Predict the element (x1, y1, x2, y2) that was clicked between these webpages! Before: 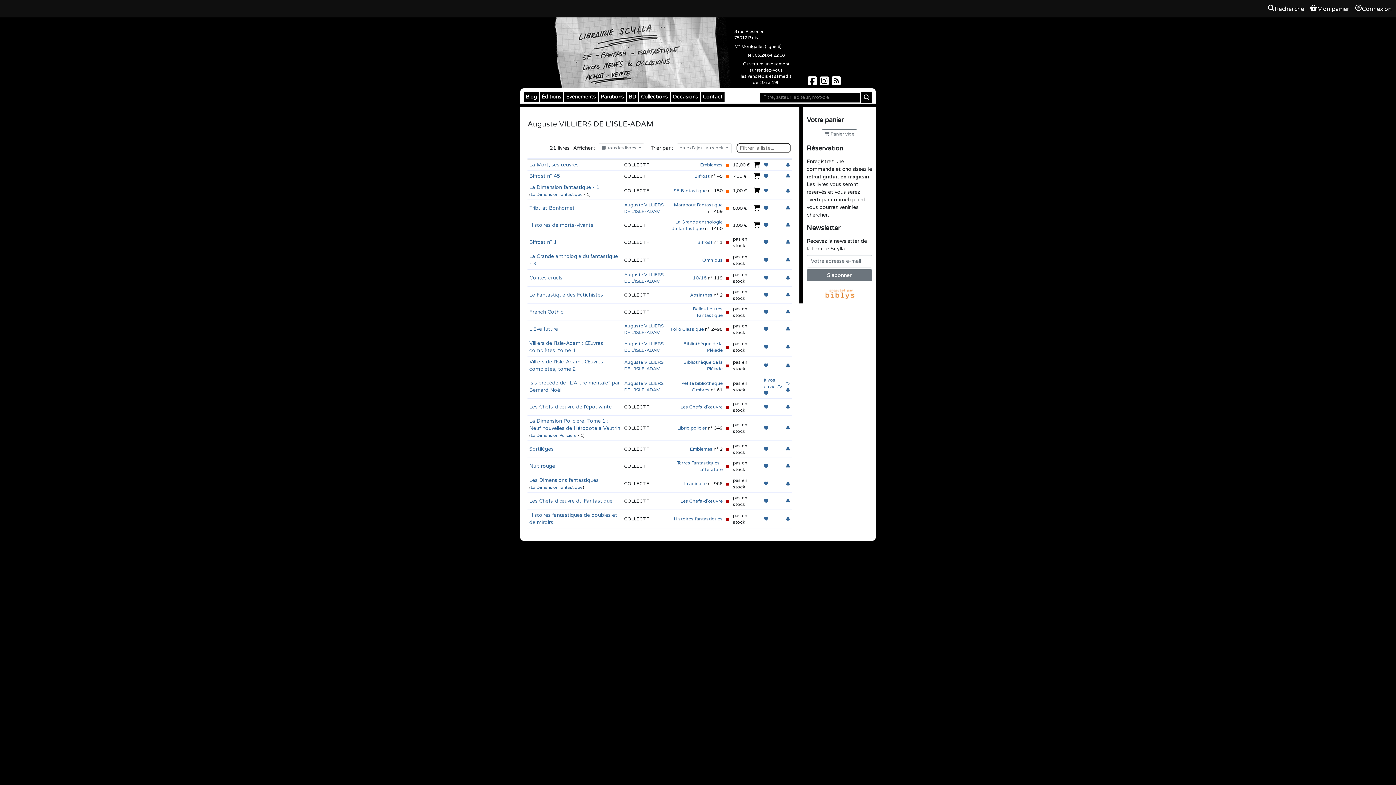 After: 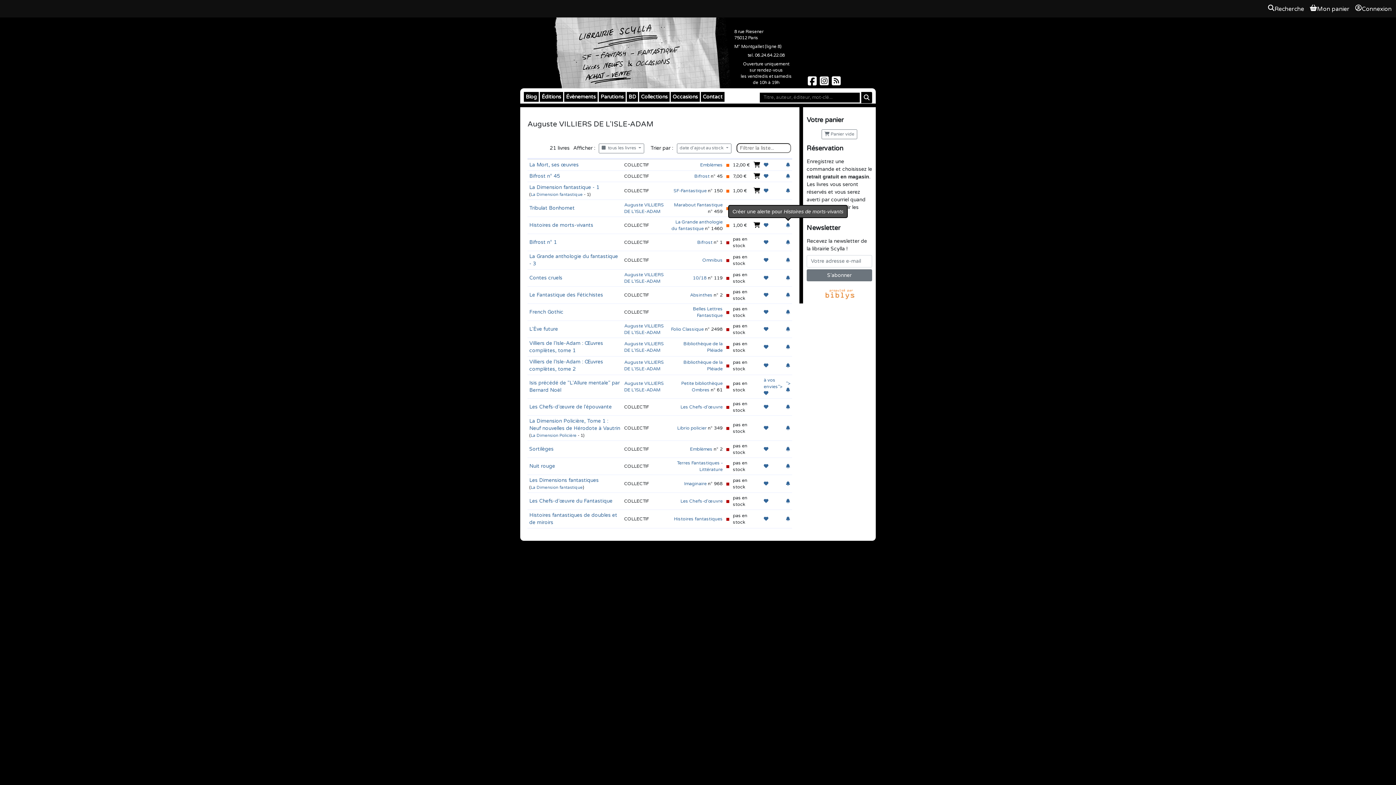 Action: bbox: (786, 222, 790, 228)